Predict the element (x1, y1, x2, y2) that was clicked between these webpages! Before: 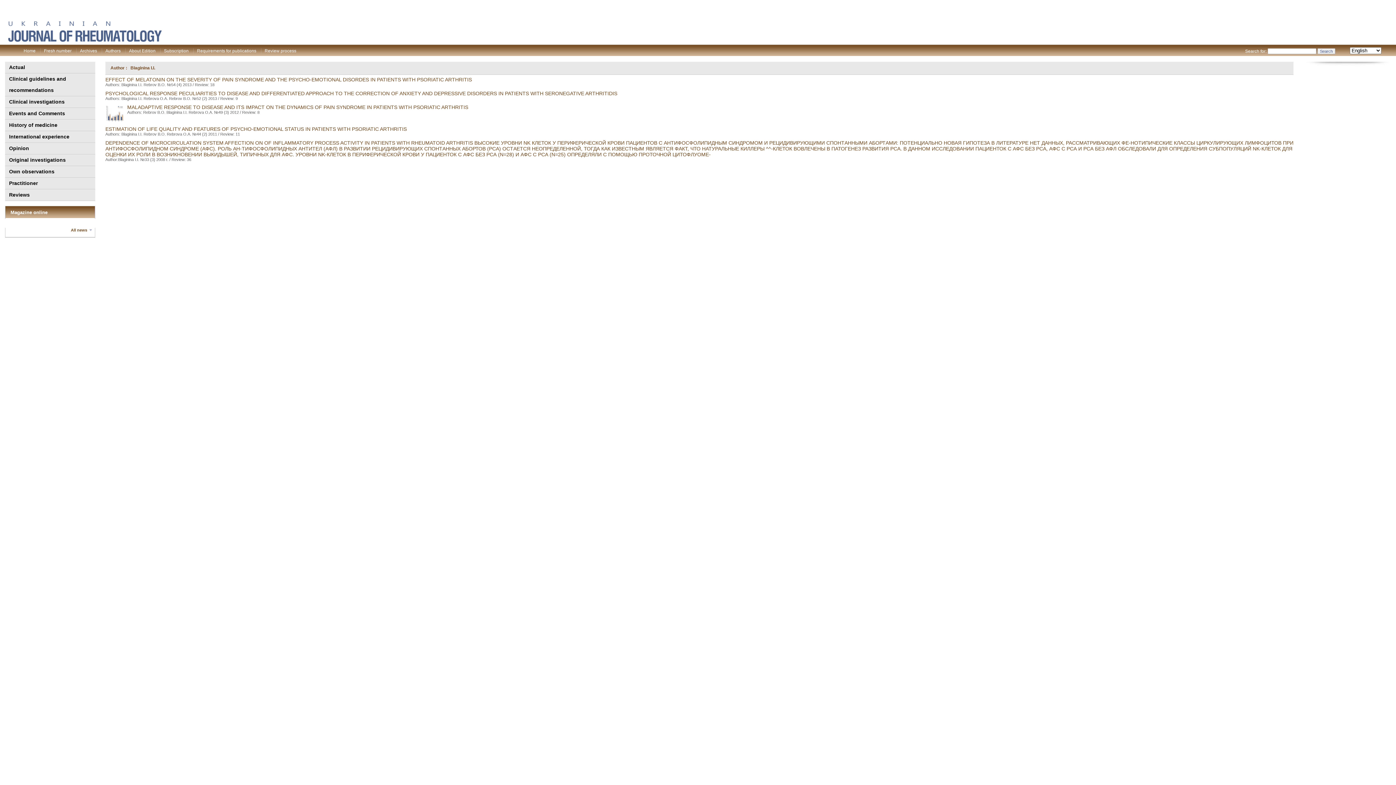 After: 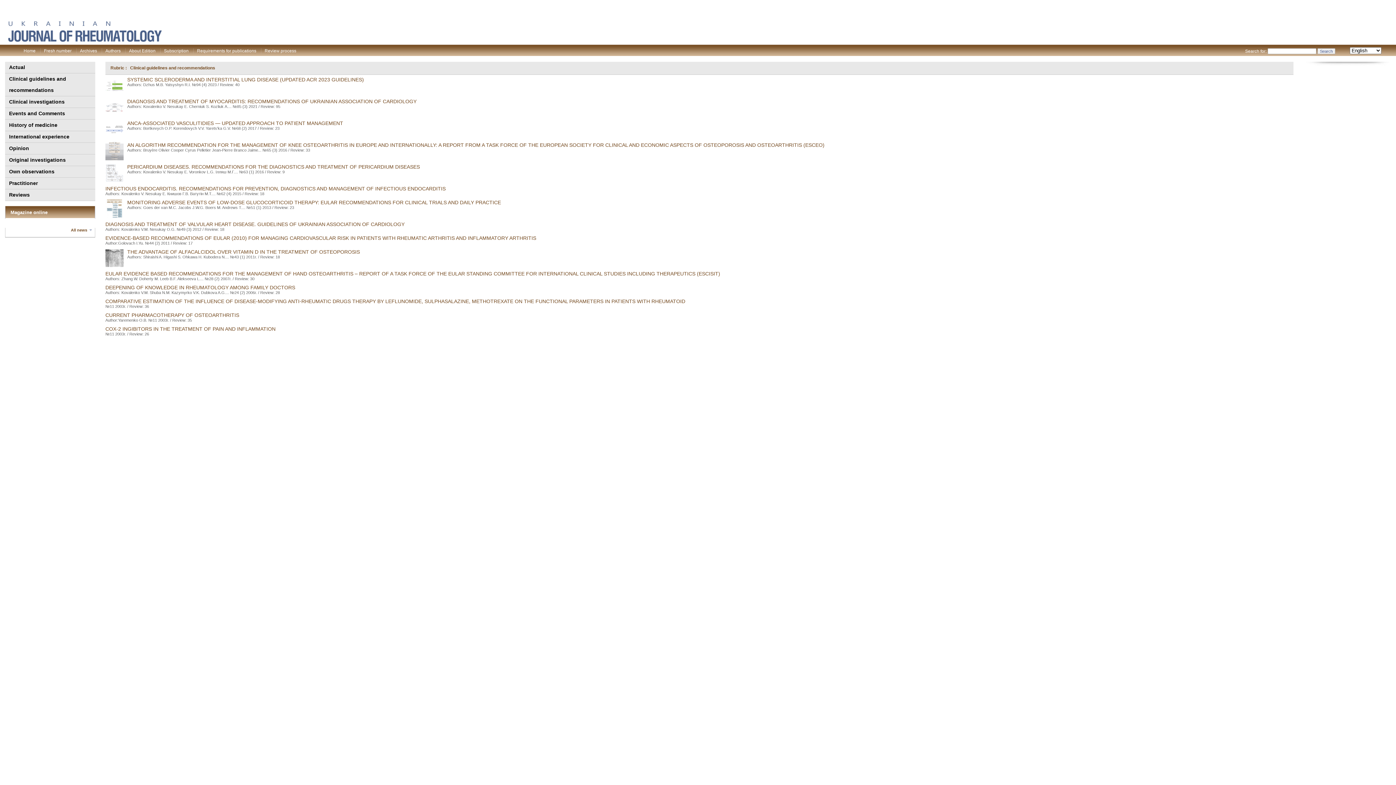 Action: label: Clinical guidelines and recommendations bbox: (5, 73, 94, 96)